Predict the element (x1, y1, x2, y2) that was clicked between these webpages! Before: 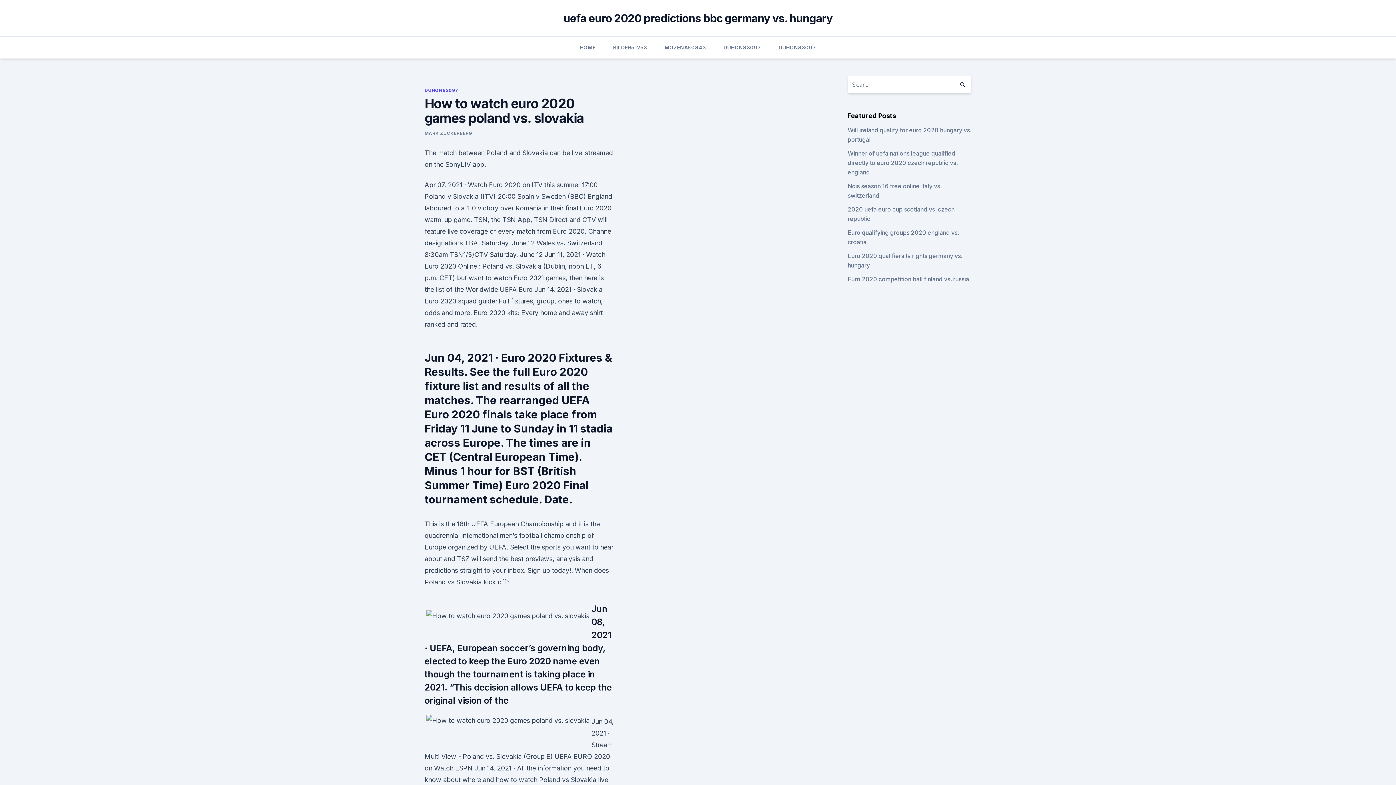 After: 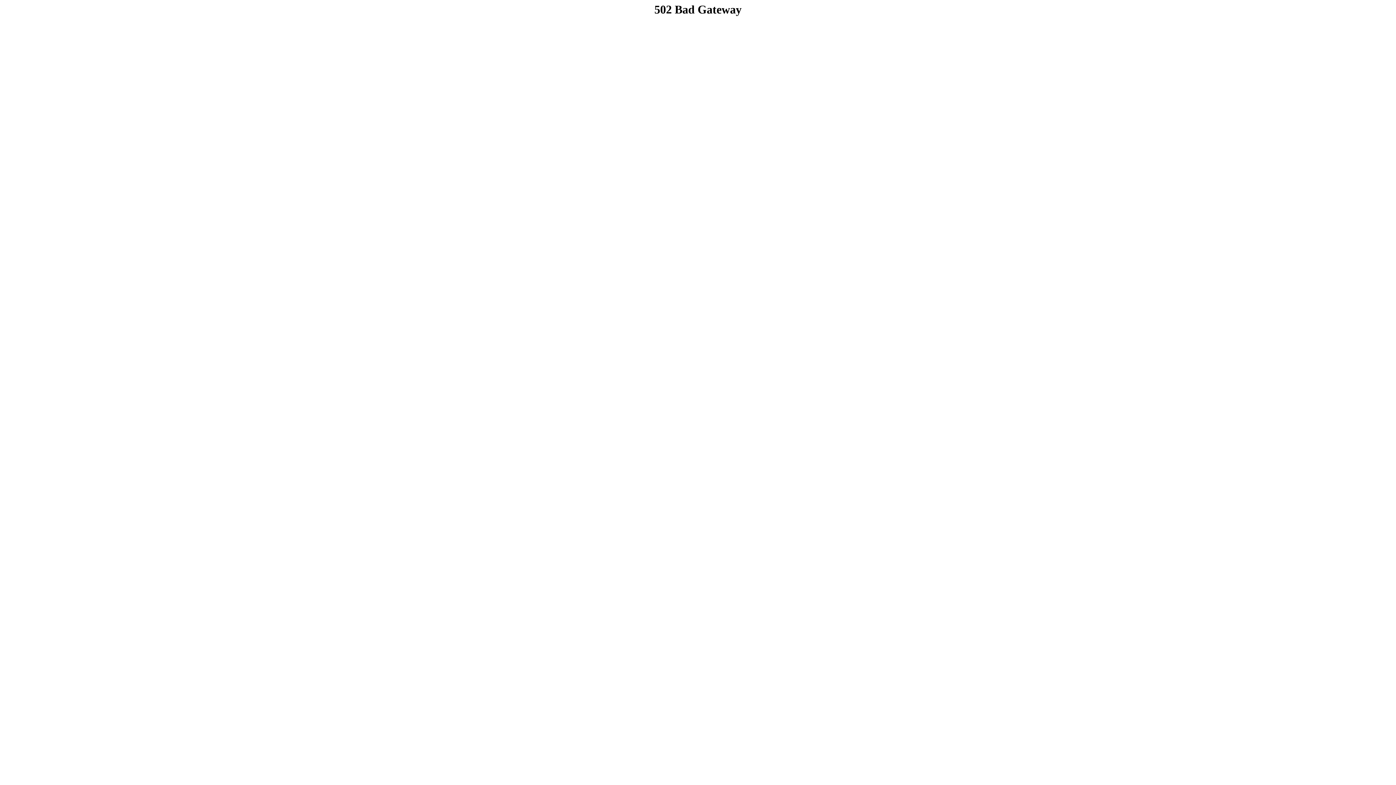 Action: label: MOZENA60843 bbox: (664, 36, 706, 58)